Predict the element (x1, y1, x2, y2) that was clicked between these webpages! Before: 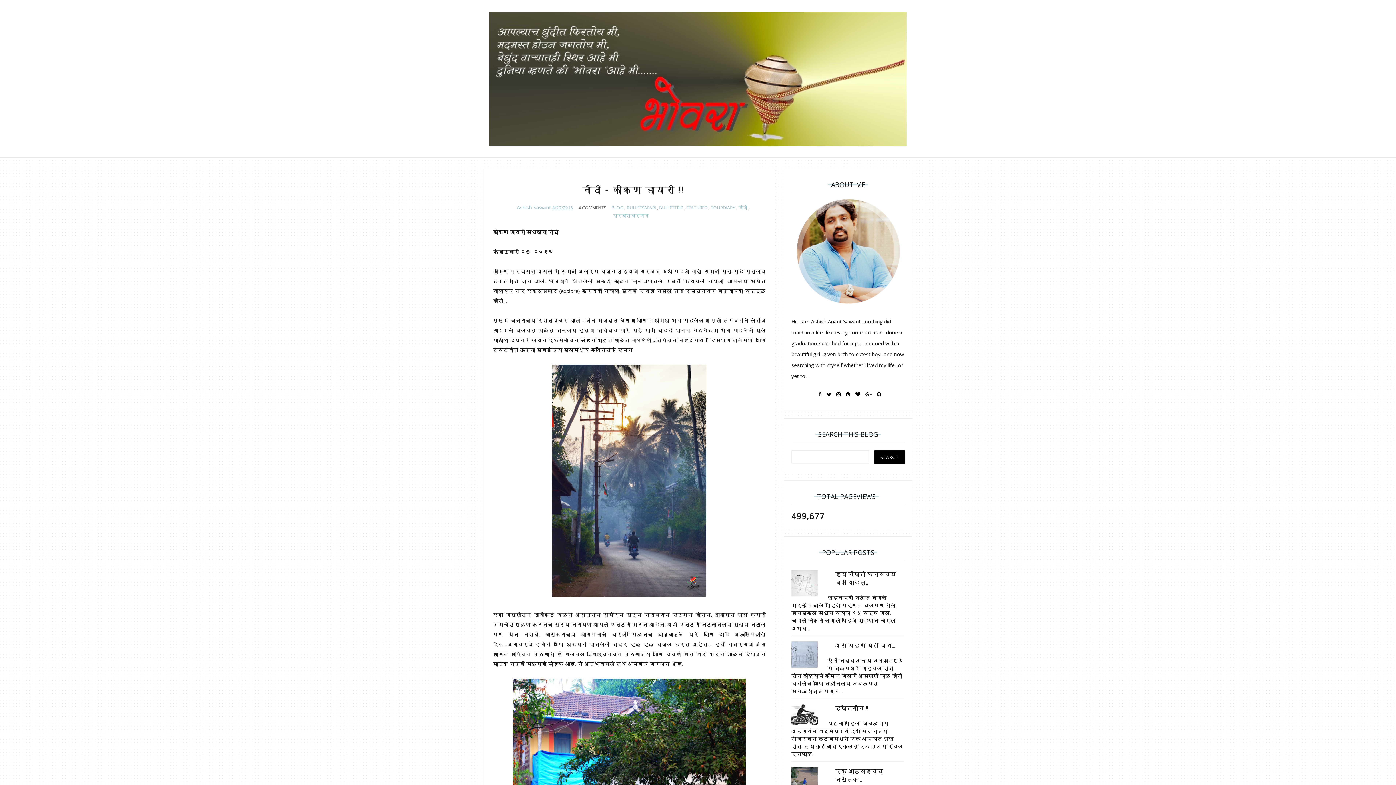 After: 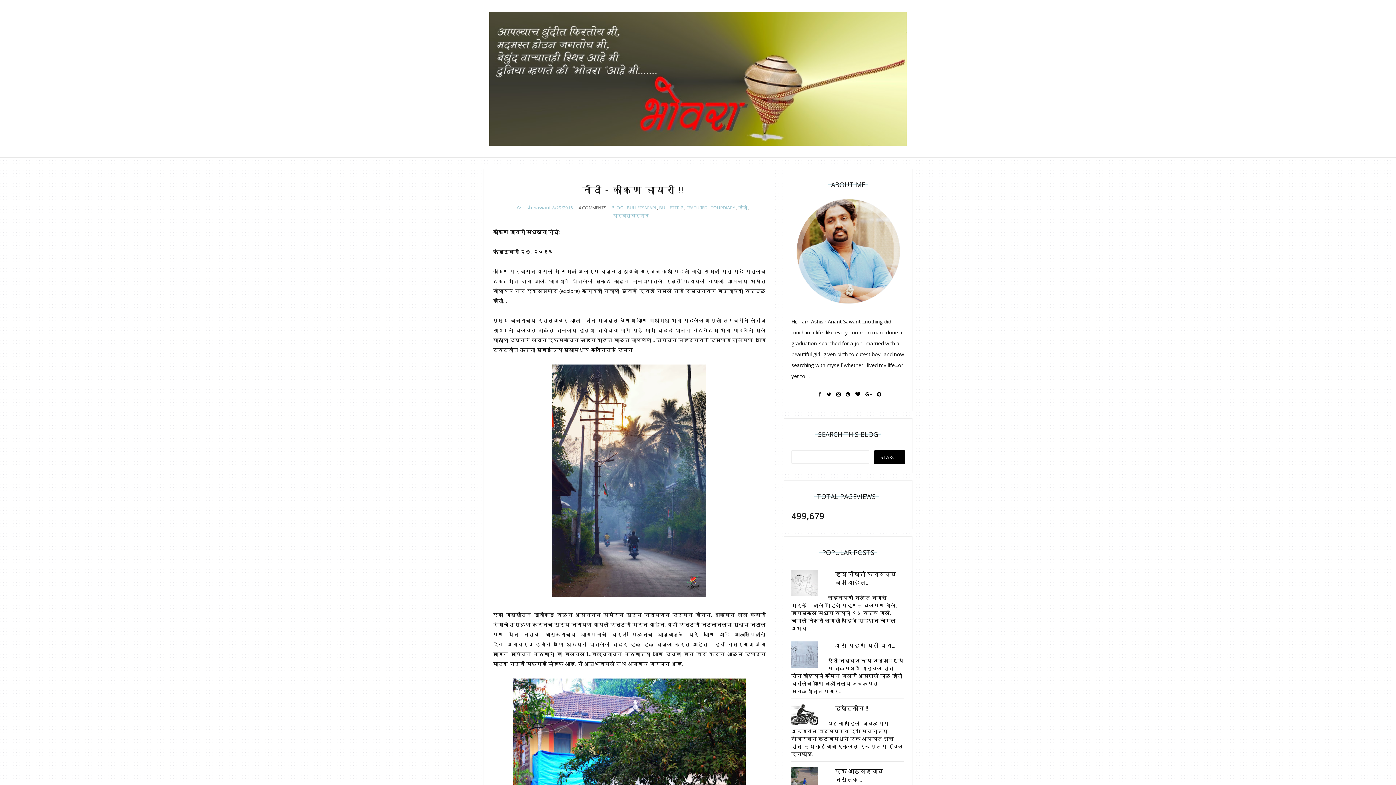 Action: bbox: (552, 204, 573, 211) label: 8/29/2016